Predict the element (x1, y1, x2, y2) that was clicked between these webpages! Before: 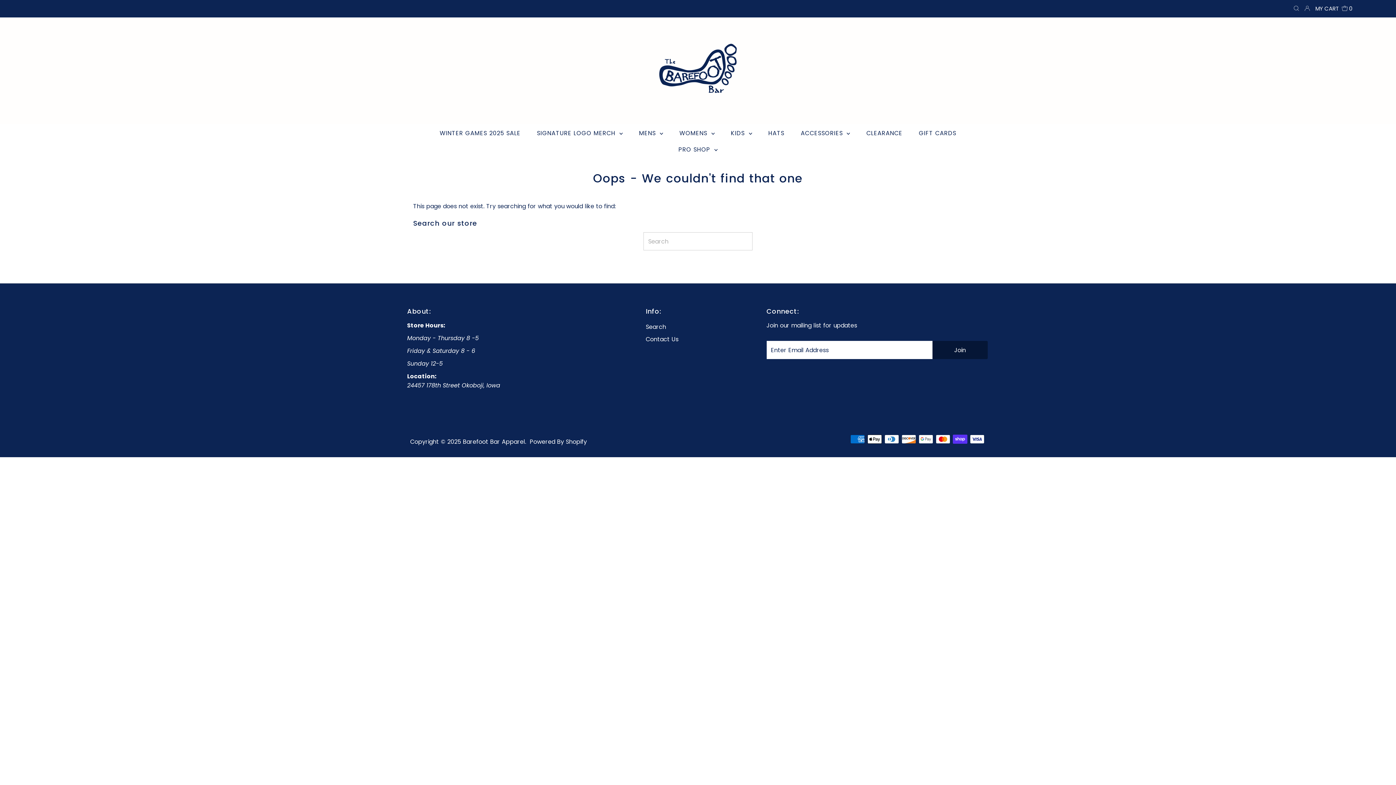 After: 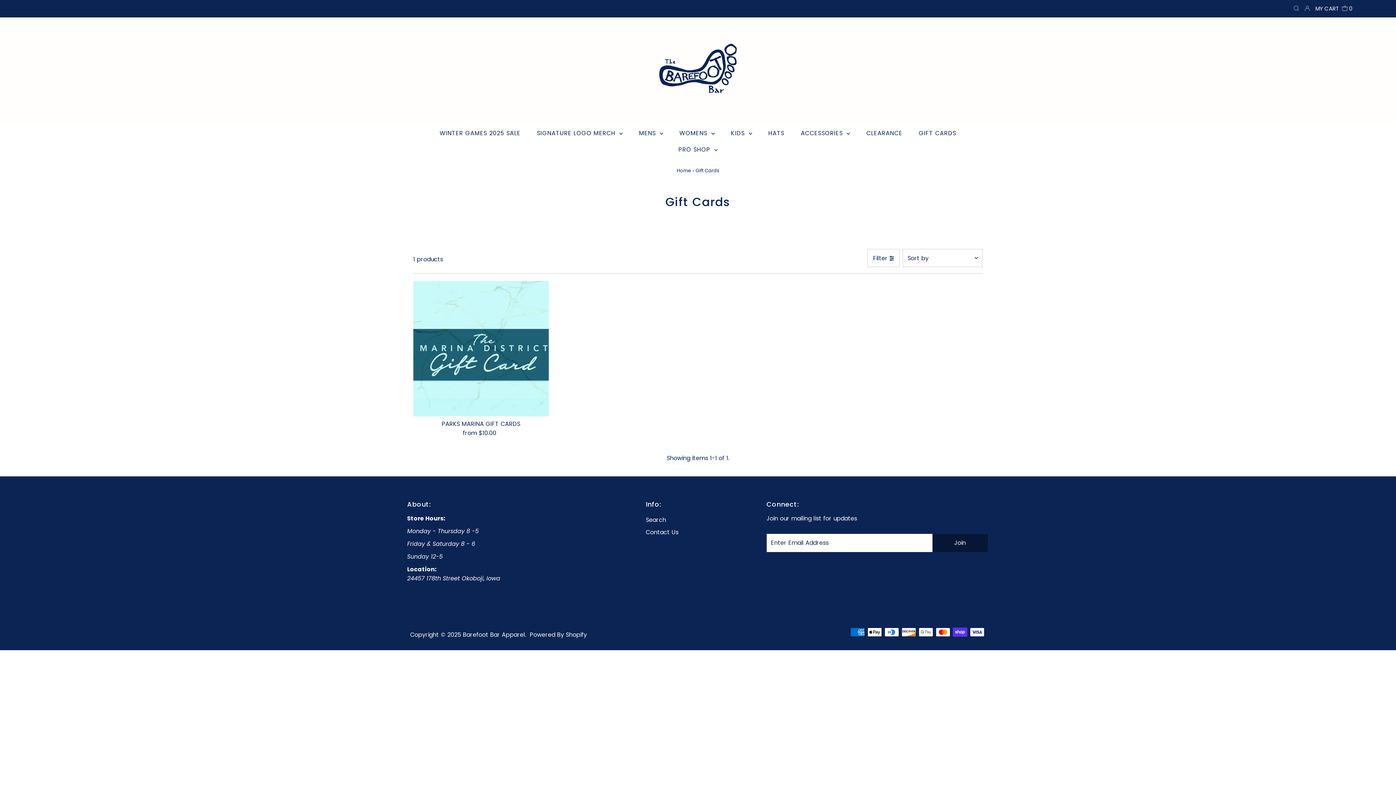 Action: bbox: (911, 125, 963, 141) label: GIFT CARDS